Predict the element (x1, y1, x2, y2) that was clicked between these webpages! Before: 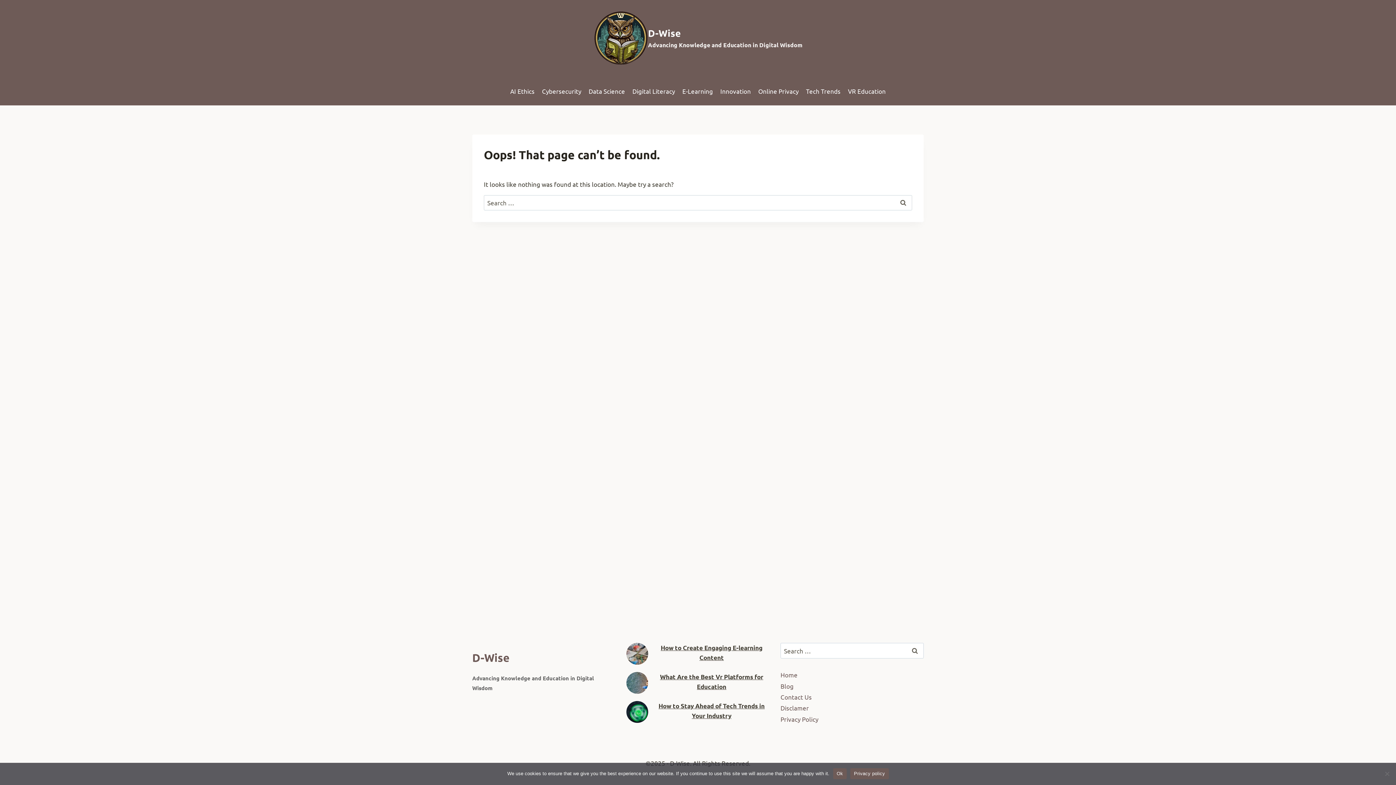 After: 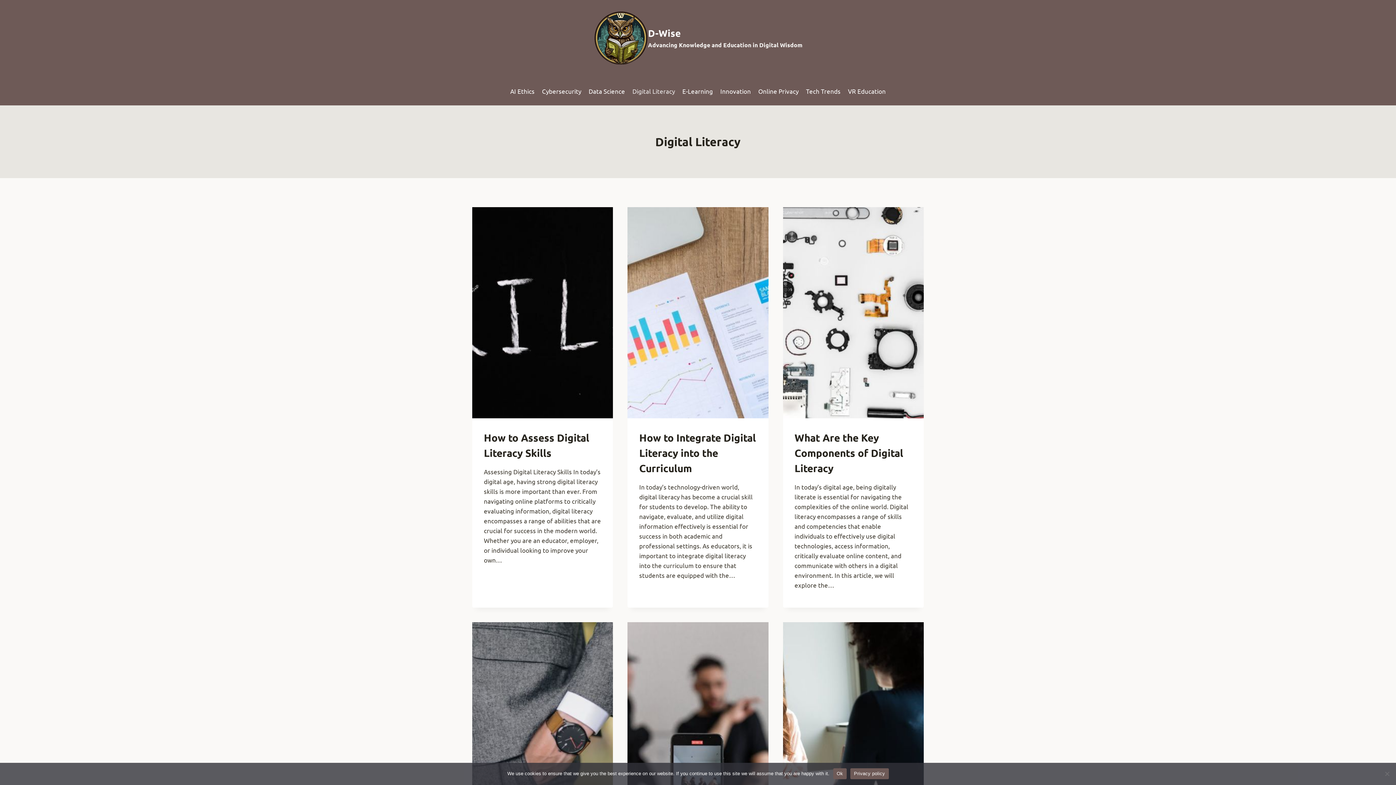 Action: label: Digital Literacy bbox: (628, 82, 678, 99)